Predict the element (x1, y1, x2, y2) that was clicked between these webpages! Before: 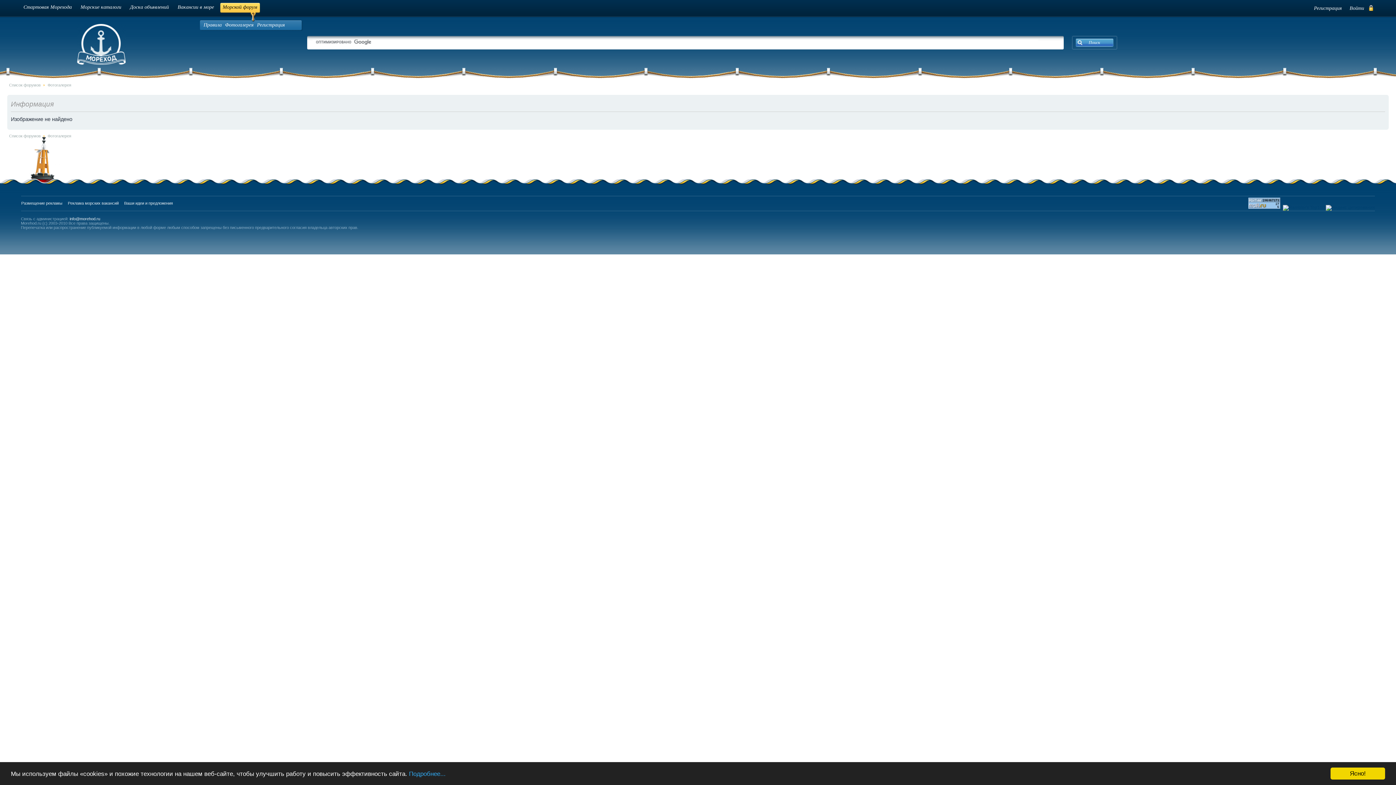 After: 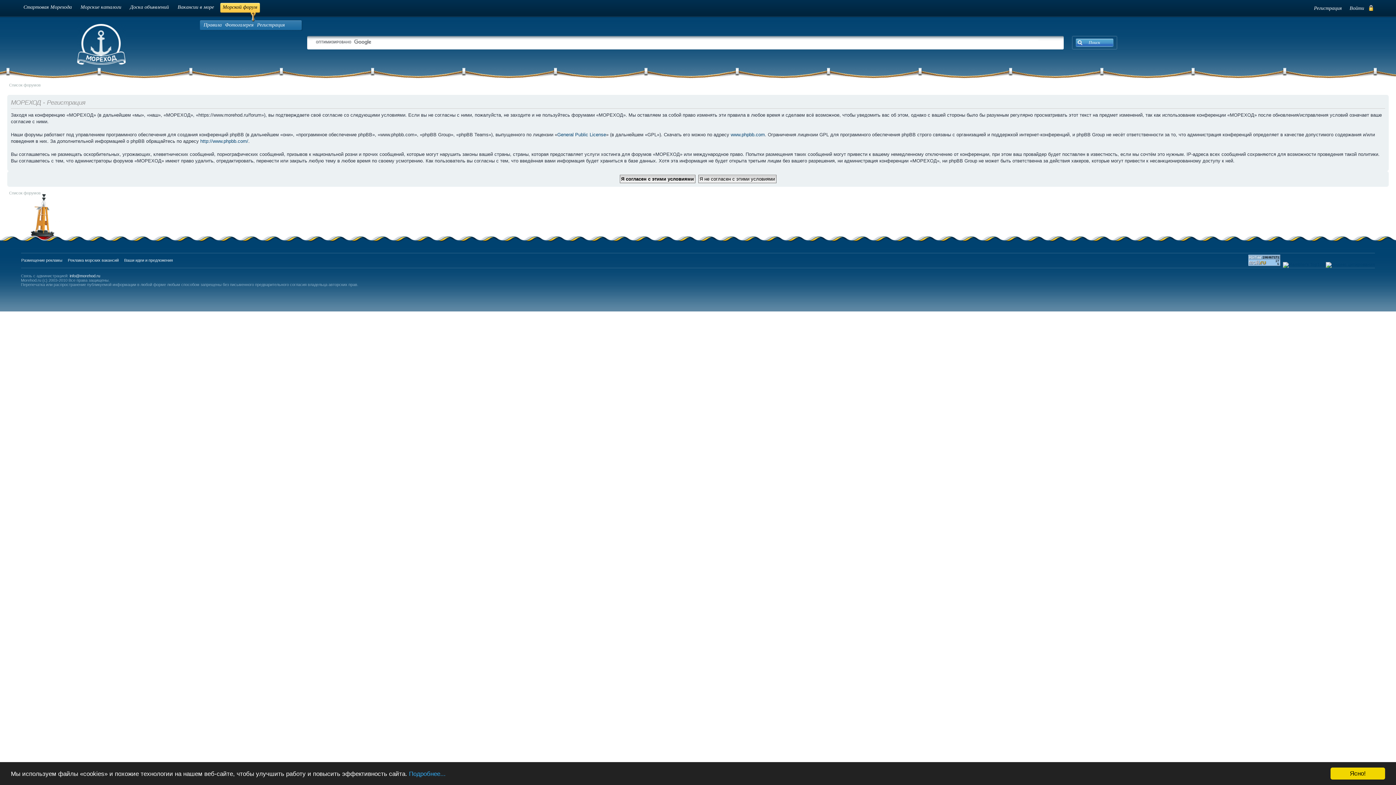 Action: label: Регистрация bbox: (1314, 2, 1342, 11)